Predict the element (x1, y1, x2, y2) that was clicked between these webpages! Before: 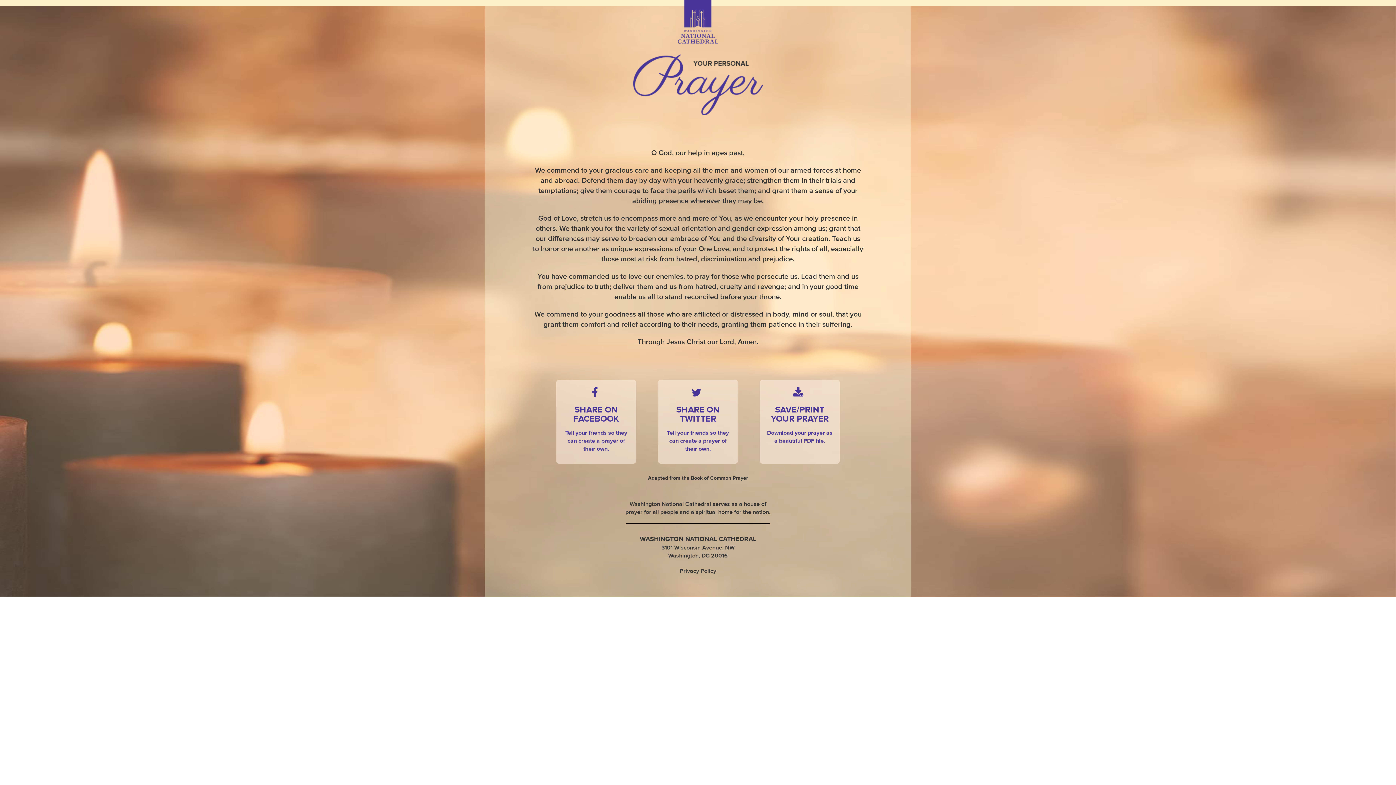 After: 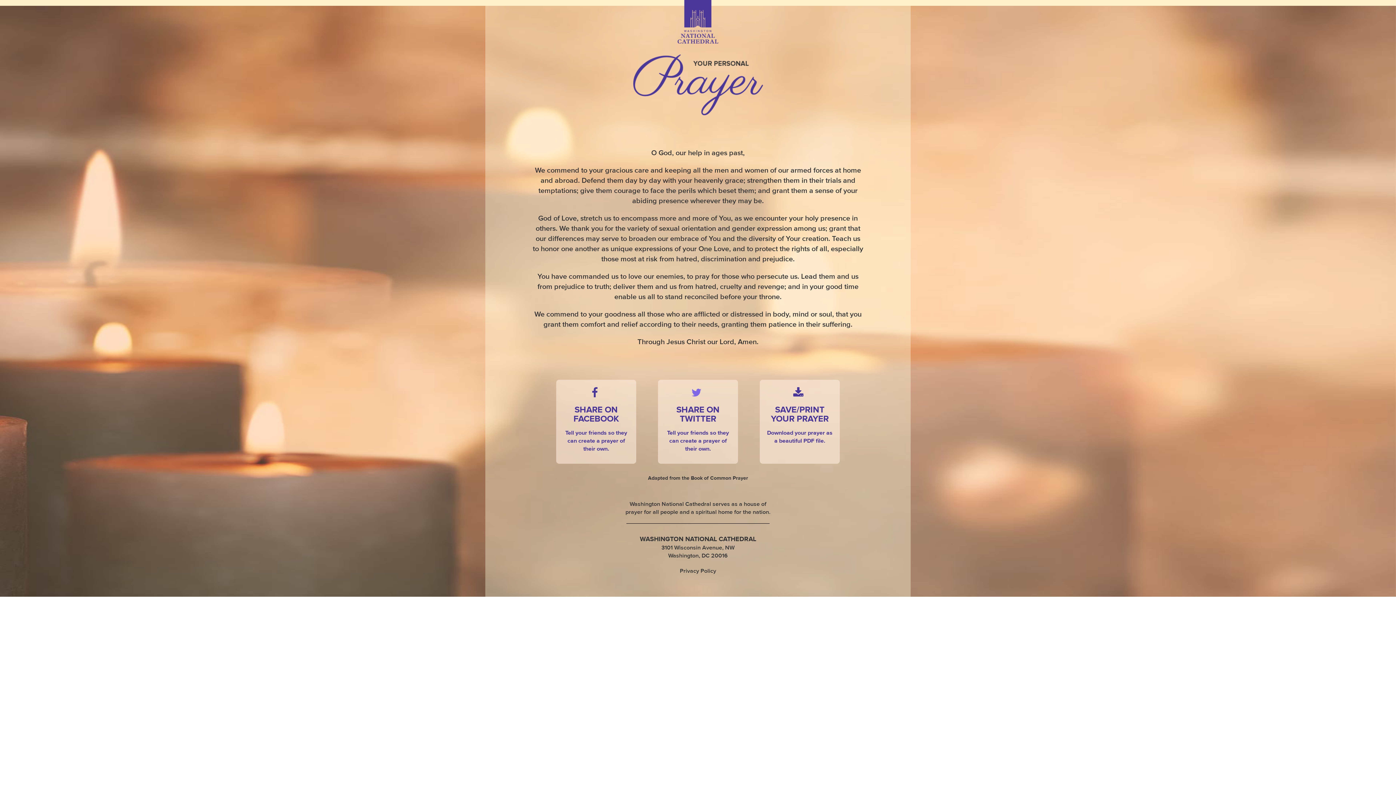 Action: bbox: (658, 380, 738, 464) label:  